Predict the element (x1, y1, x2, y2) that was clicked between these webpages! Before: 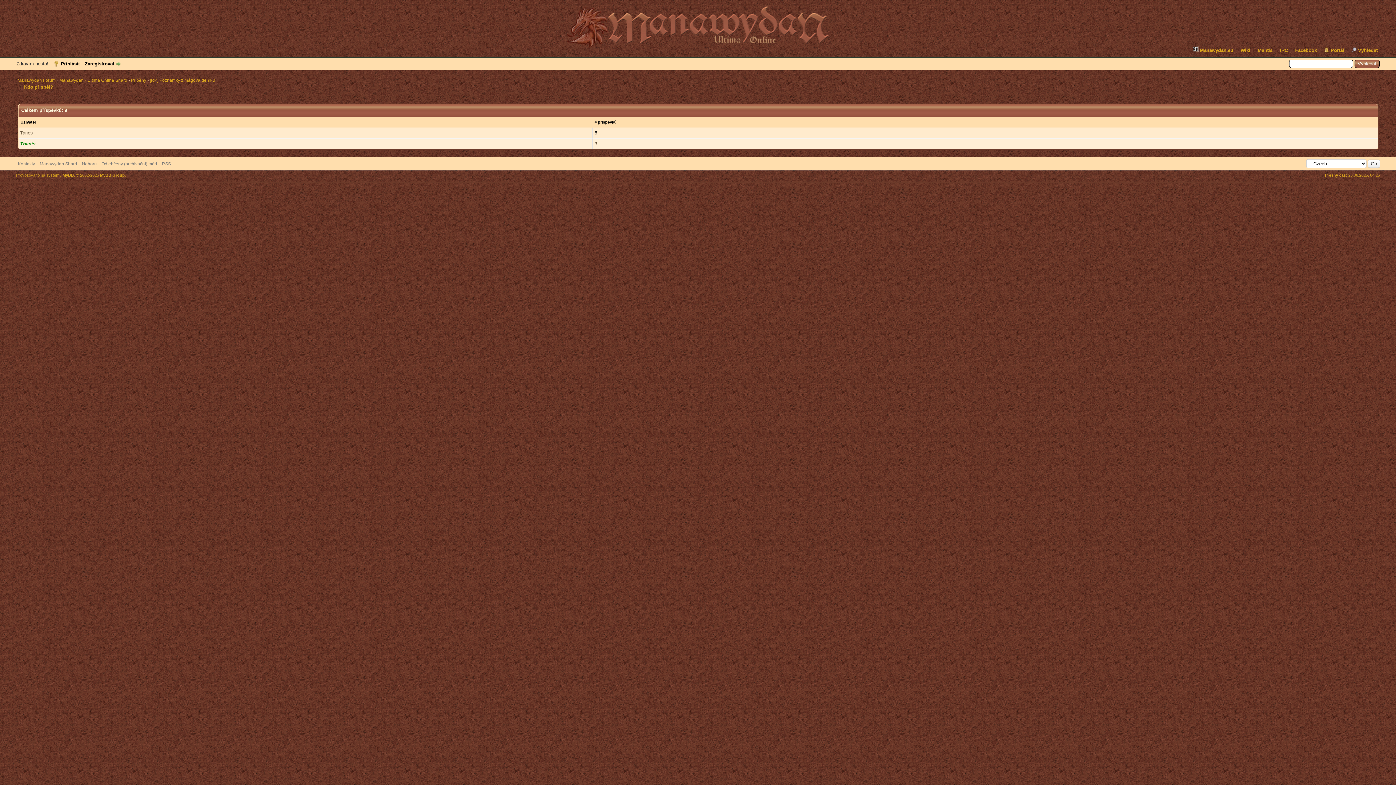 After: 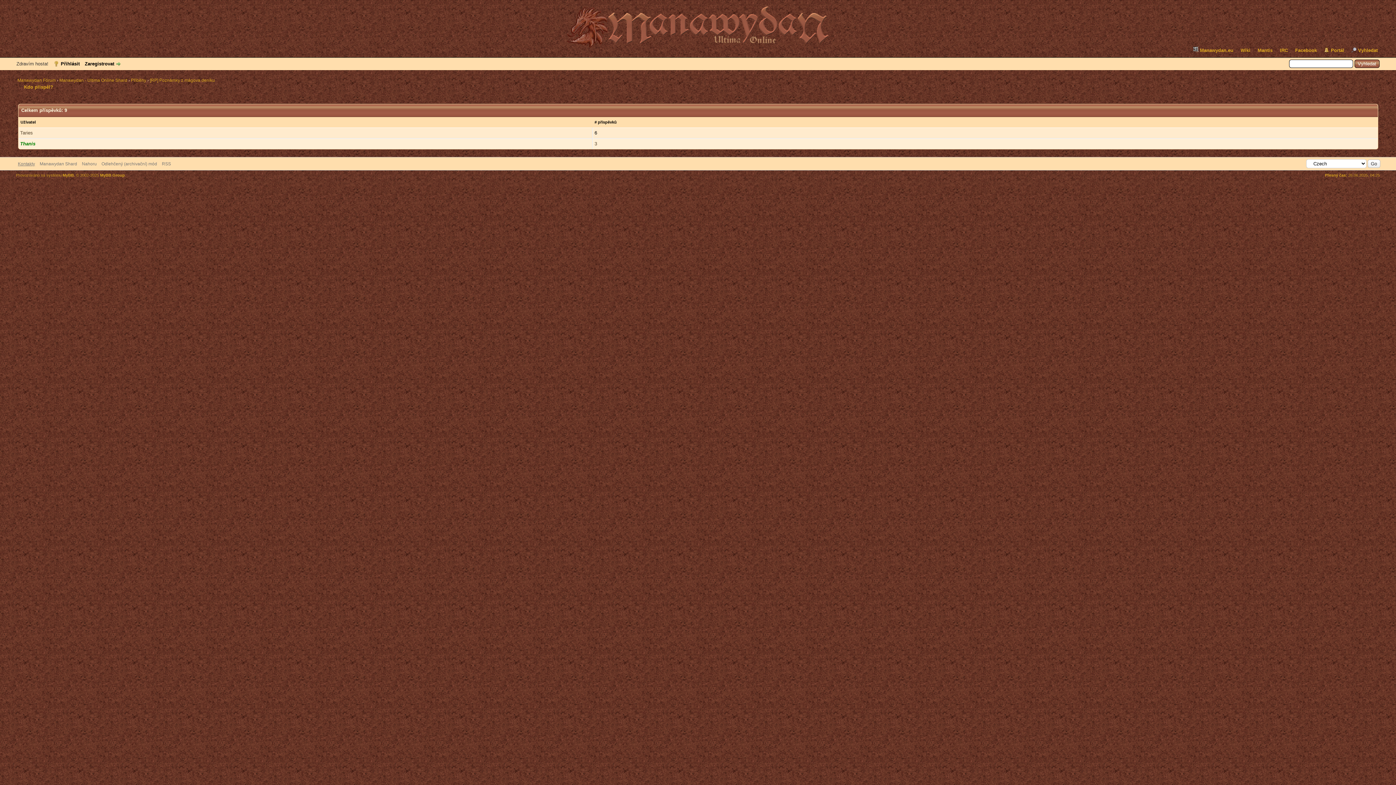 Action: label: Kontakty bbox: (17, 161, 35, 166)